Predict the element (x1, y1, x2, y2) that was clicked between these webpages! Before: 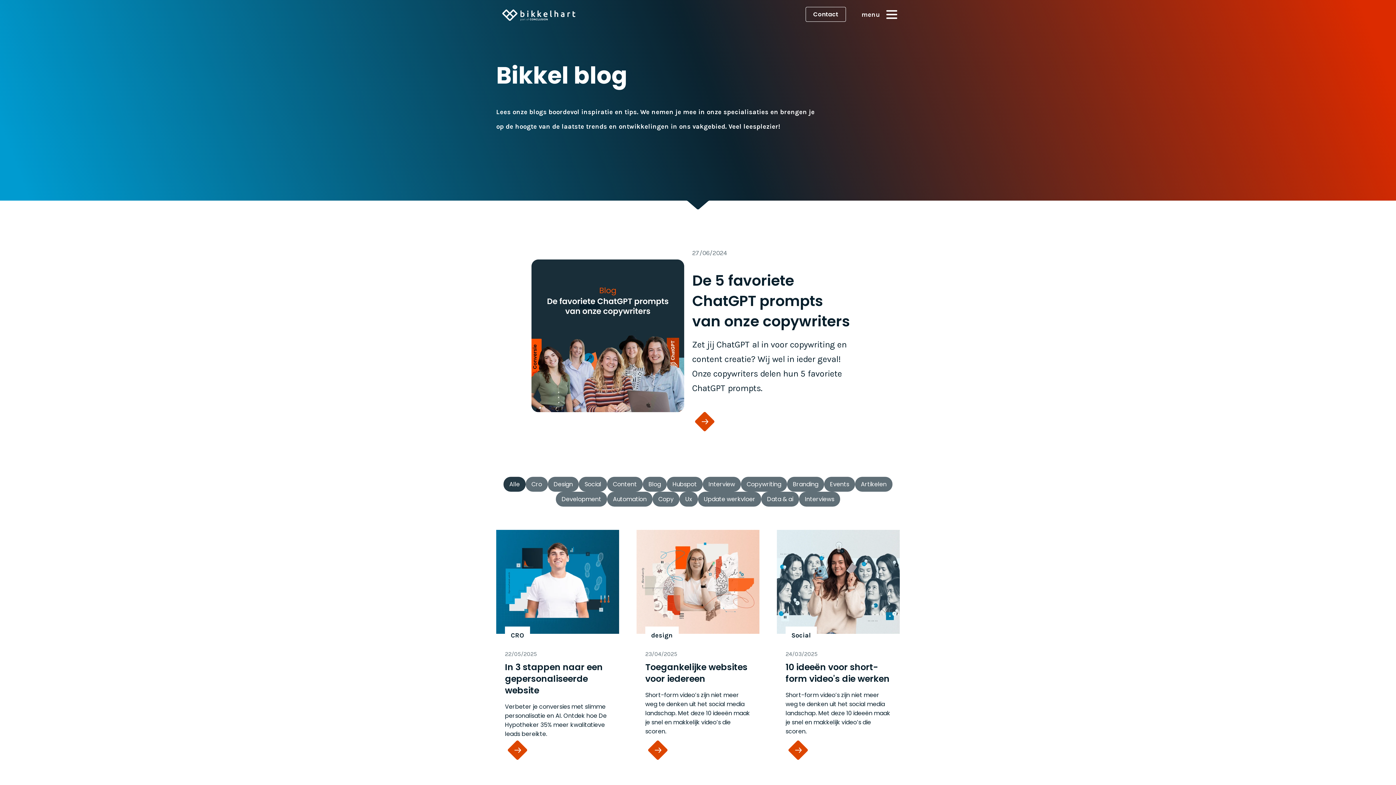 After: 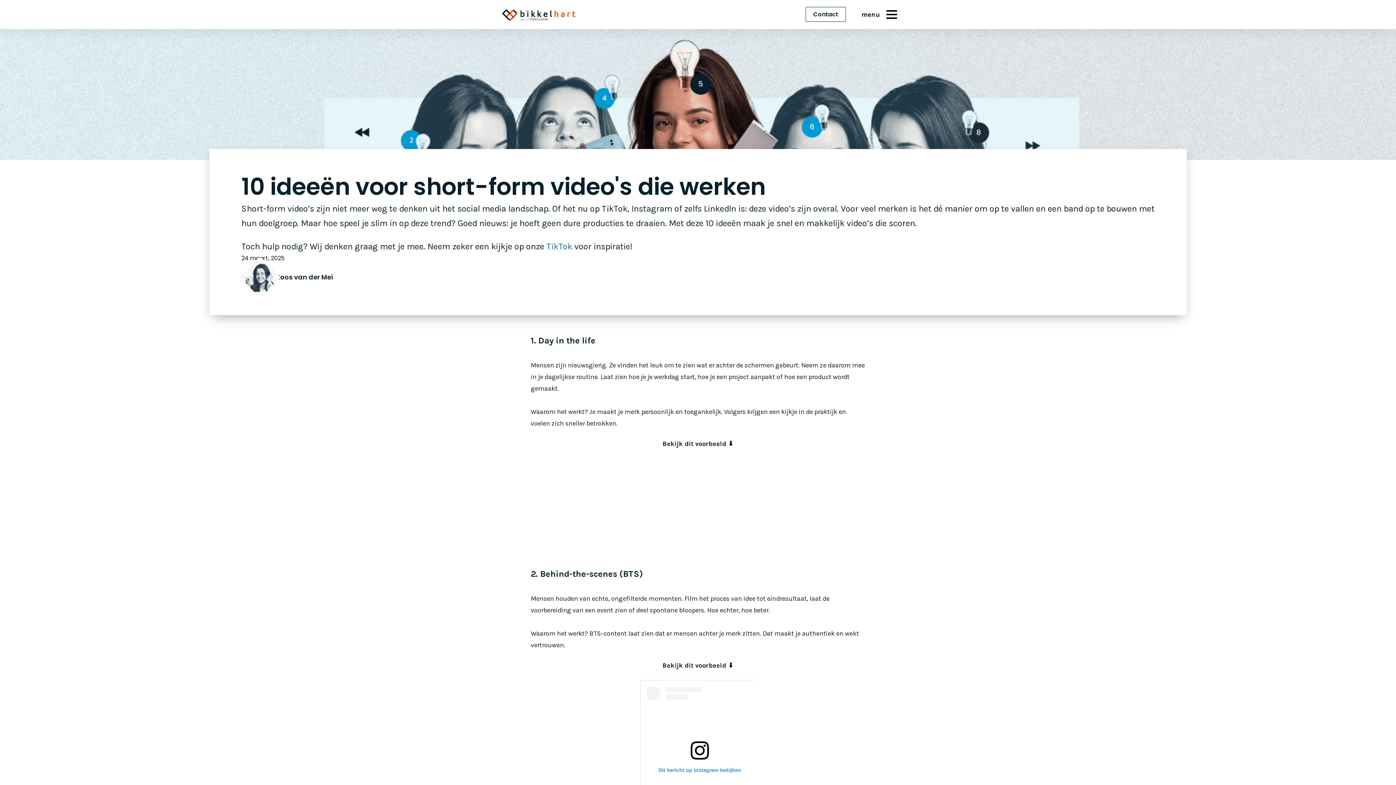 Action: label: Lees meer bbox: (785, 739, 810, 764)